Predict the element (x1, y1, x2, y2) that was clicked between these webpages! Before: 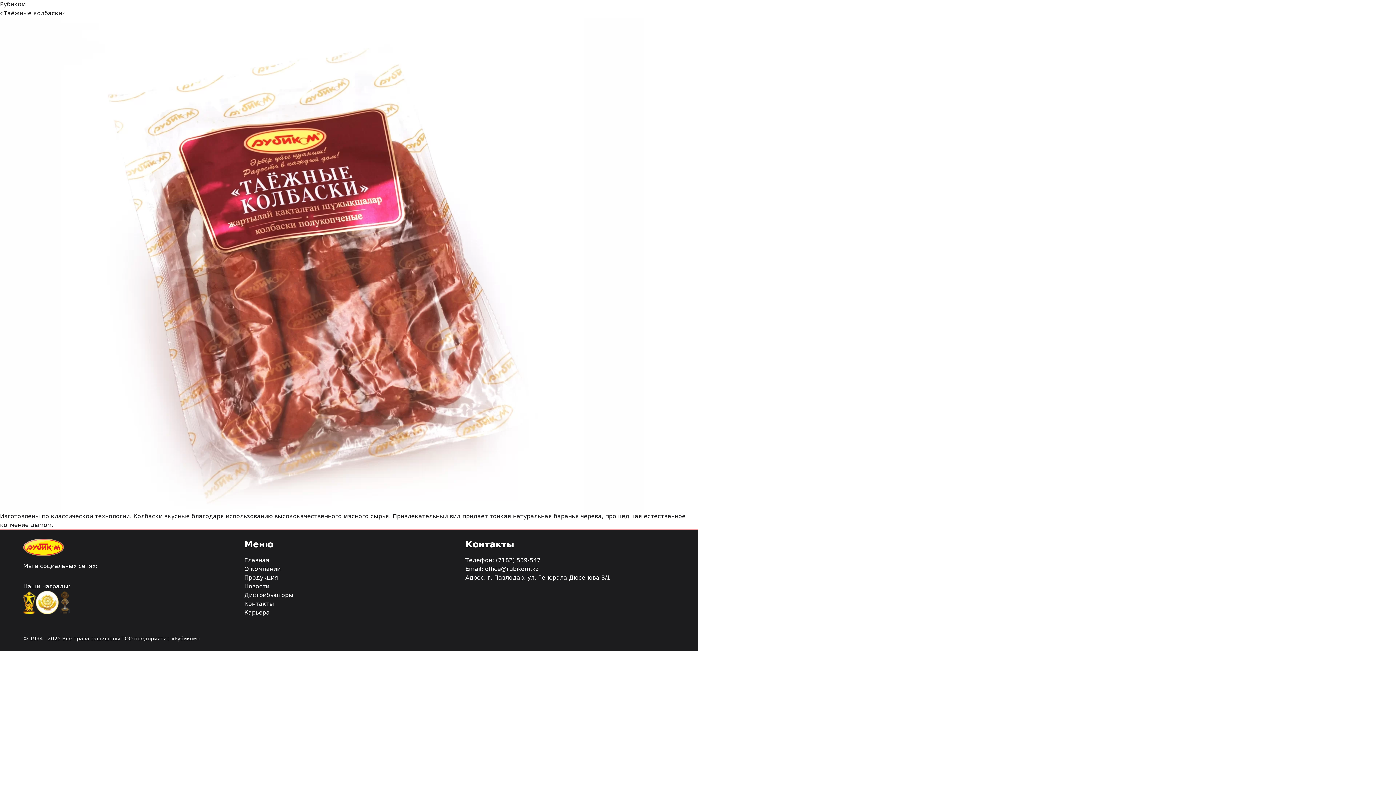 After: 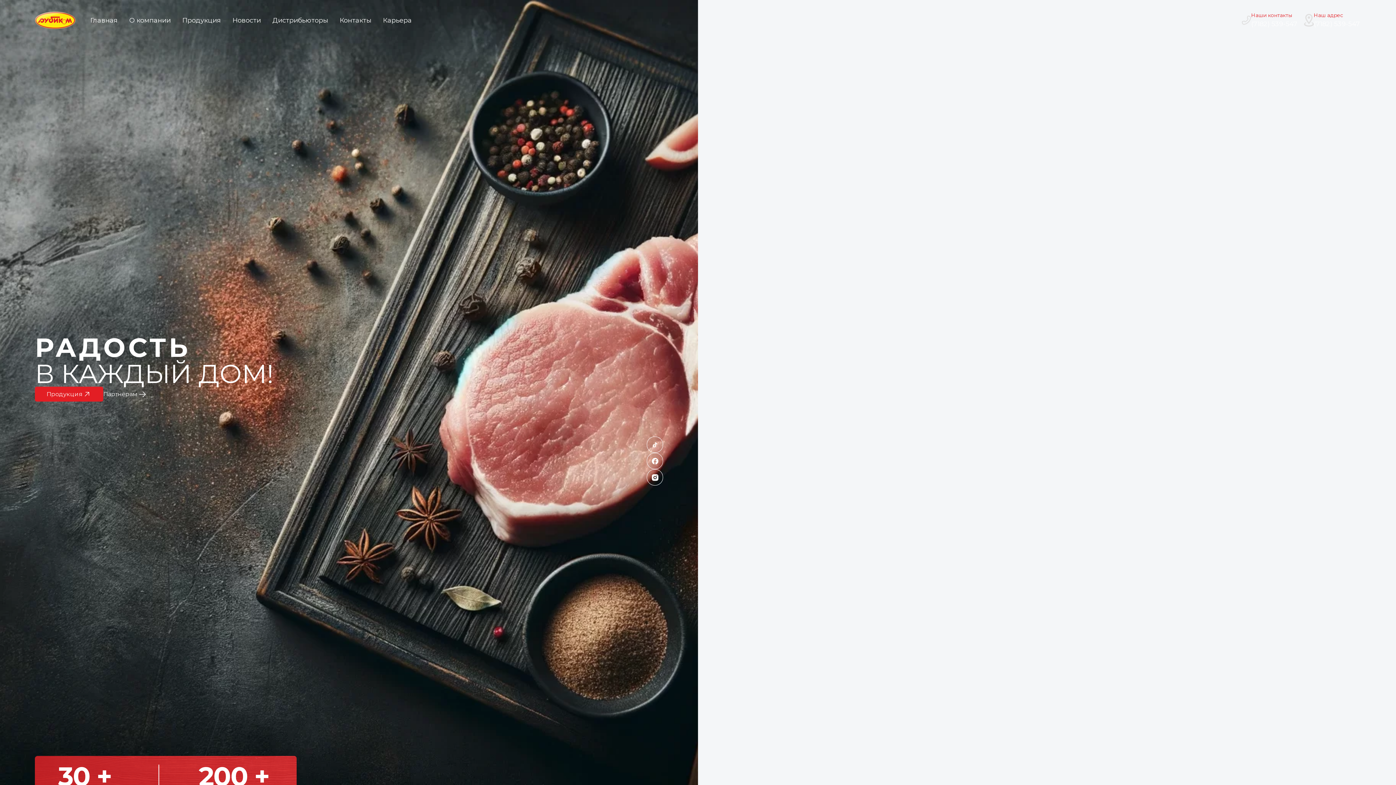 Action: bbox: (0, 0, 25, 7) label: Рубиком